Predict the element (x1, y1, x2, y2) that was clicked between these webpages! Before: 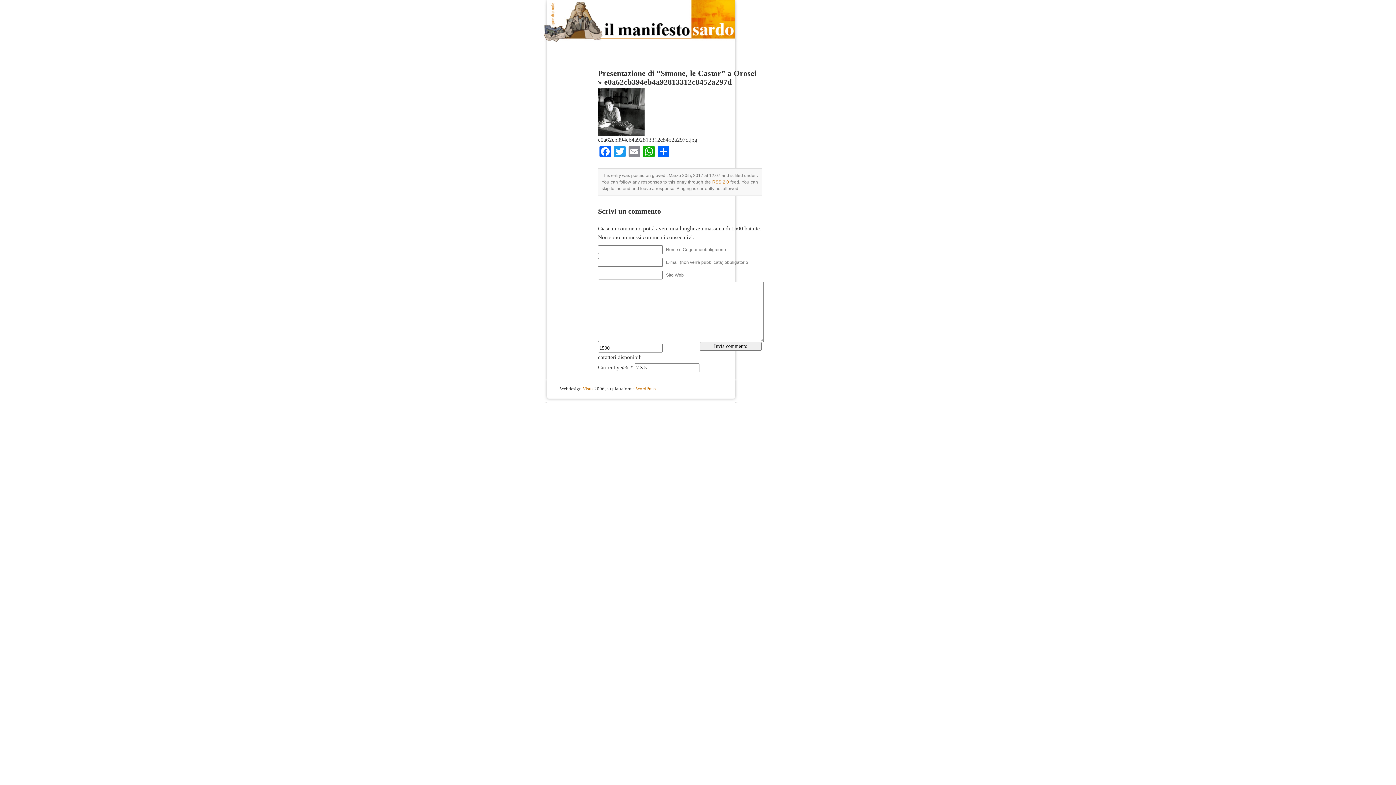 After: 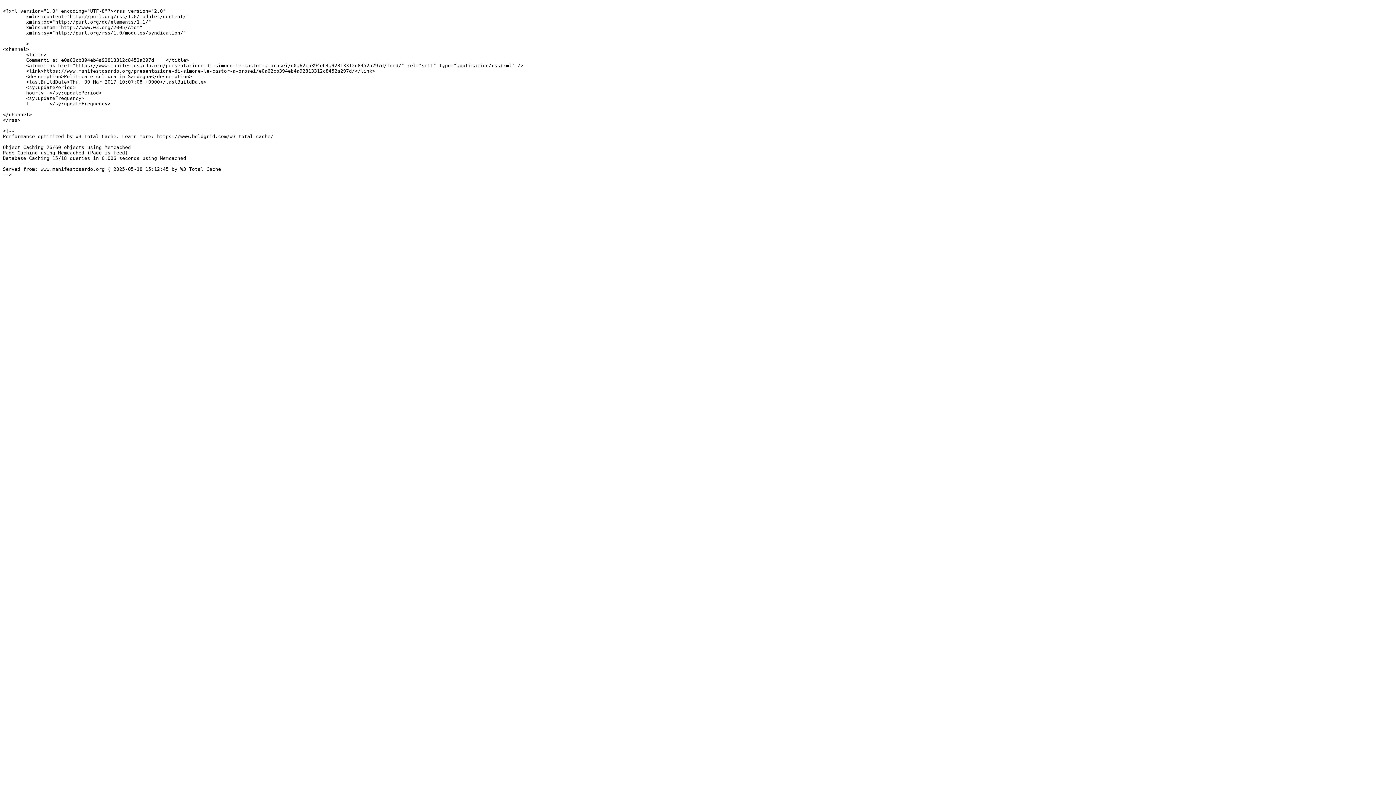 Action: label: RSS 2.0 bbox: (712, 179, 729, 184)